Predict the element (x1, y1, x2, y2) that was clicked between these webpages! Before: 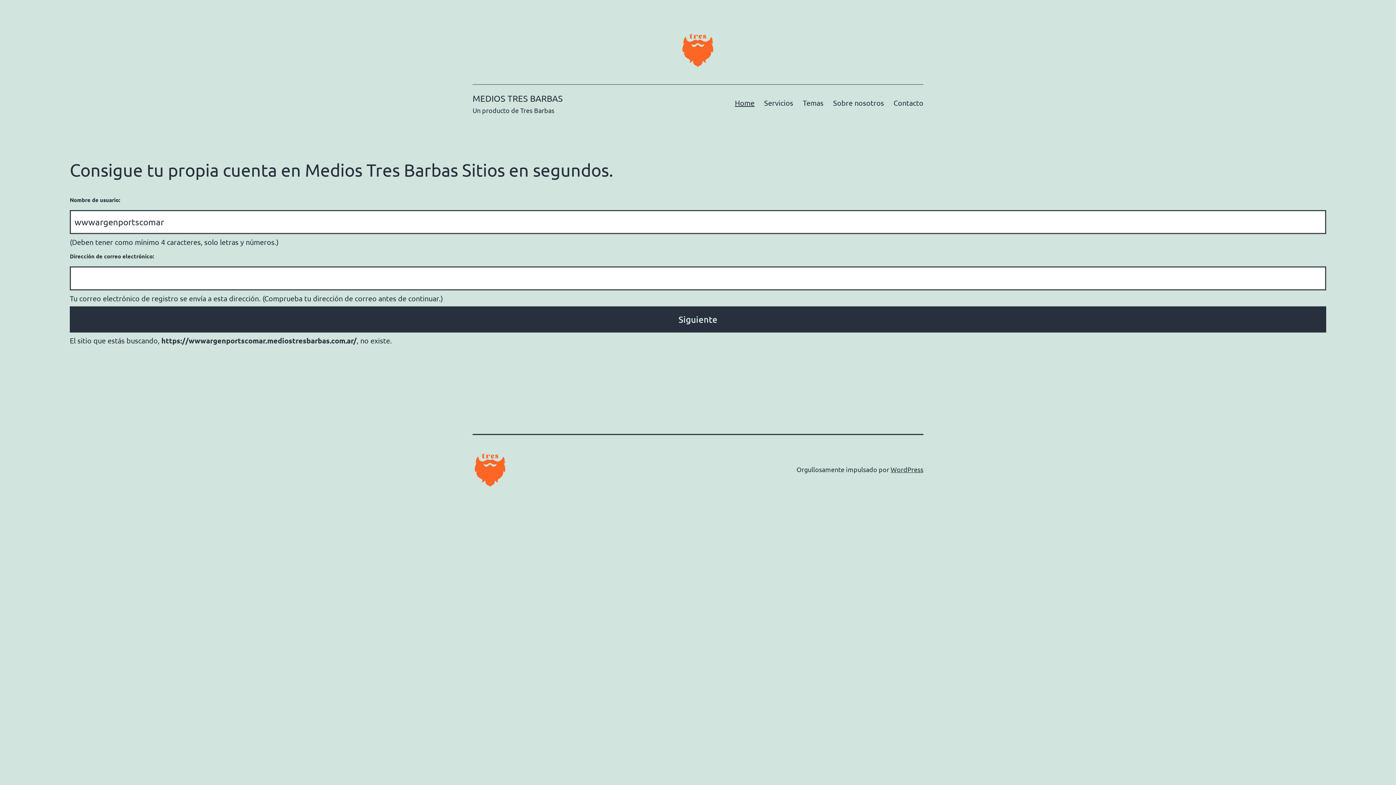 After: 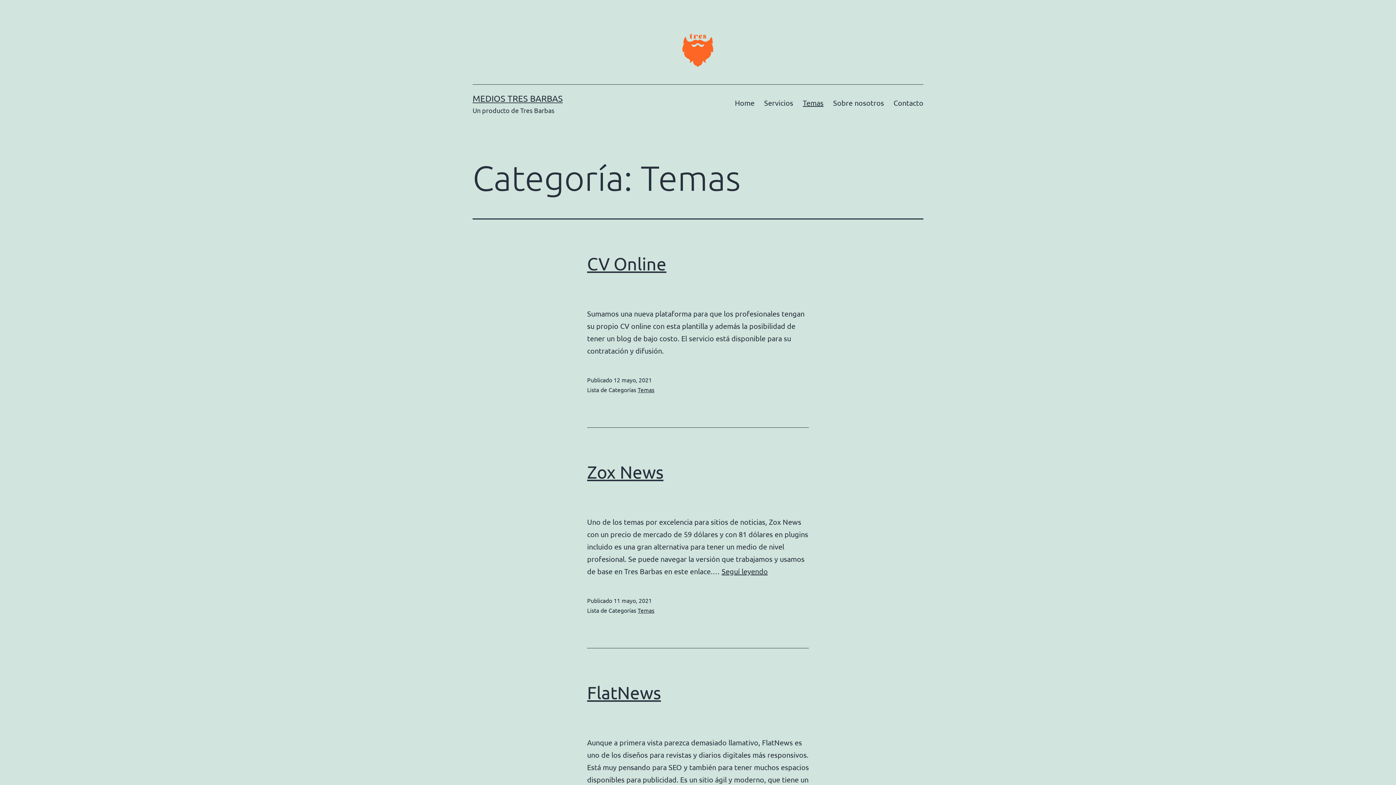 Action: label: Temas bbox: (798, 93, 828, 111)